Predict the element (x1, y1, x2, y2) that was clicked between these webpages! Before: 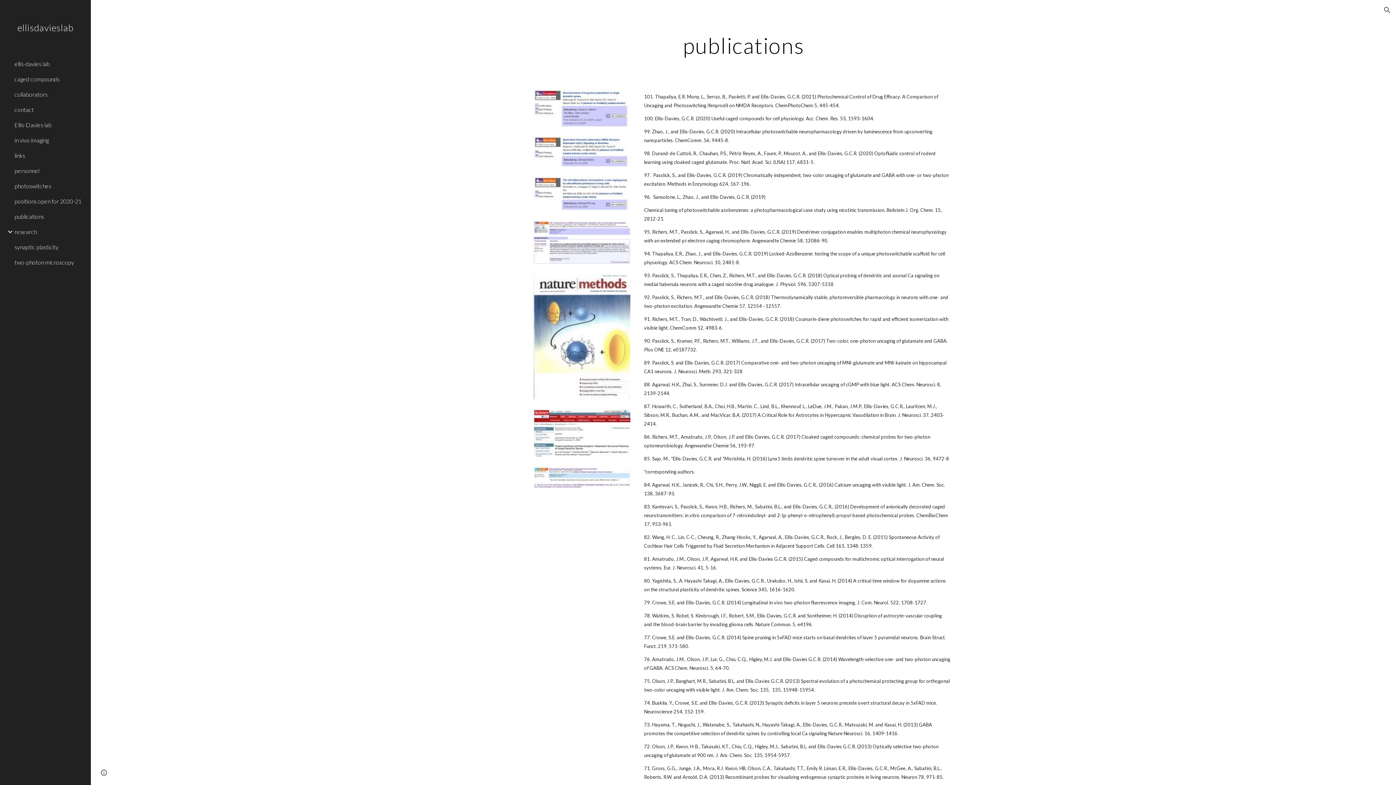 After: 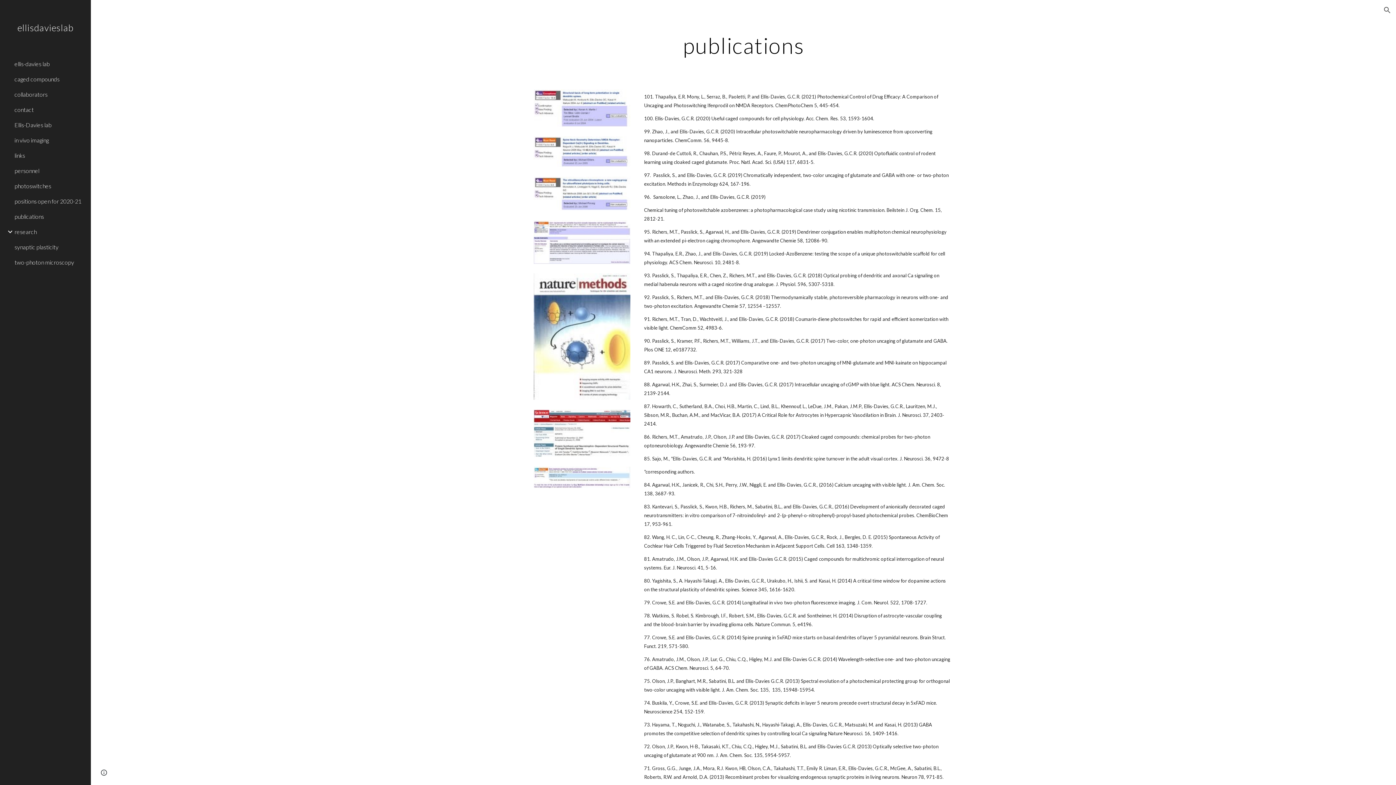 Action: label: publications bbox: (13, 208, 86, 224)